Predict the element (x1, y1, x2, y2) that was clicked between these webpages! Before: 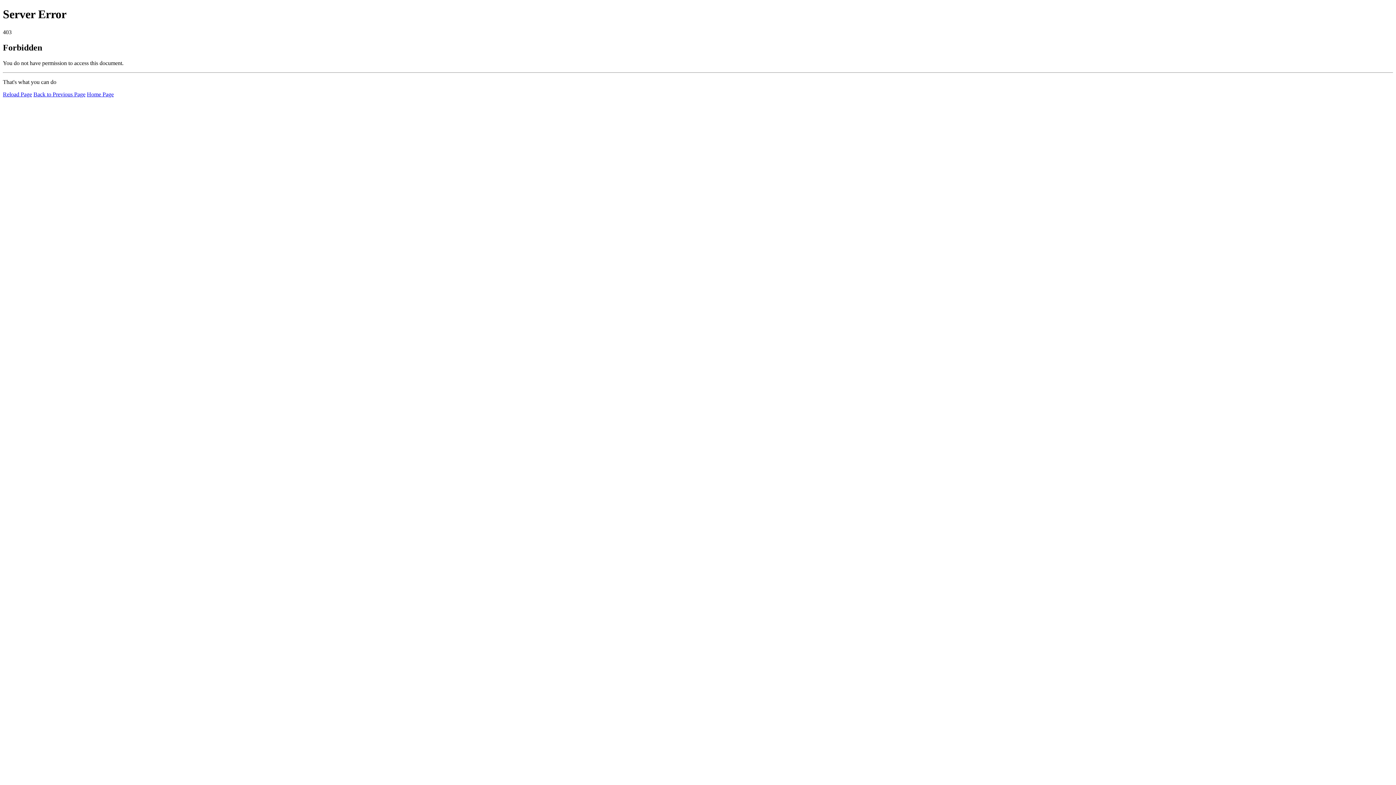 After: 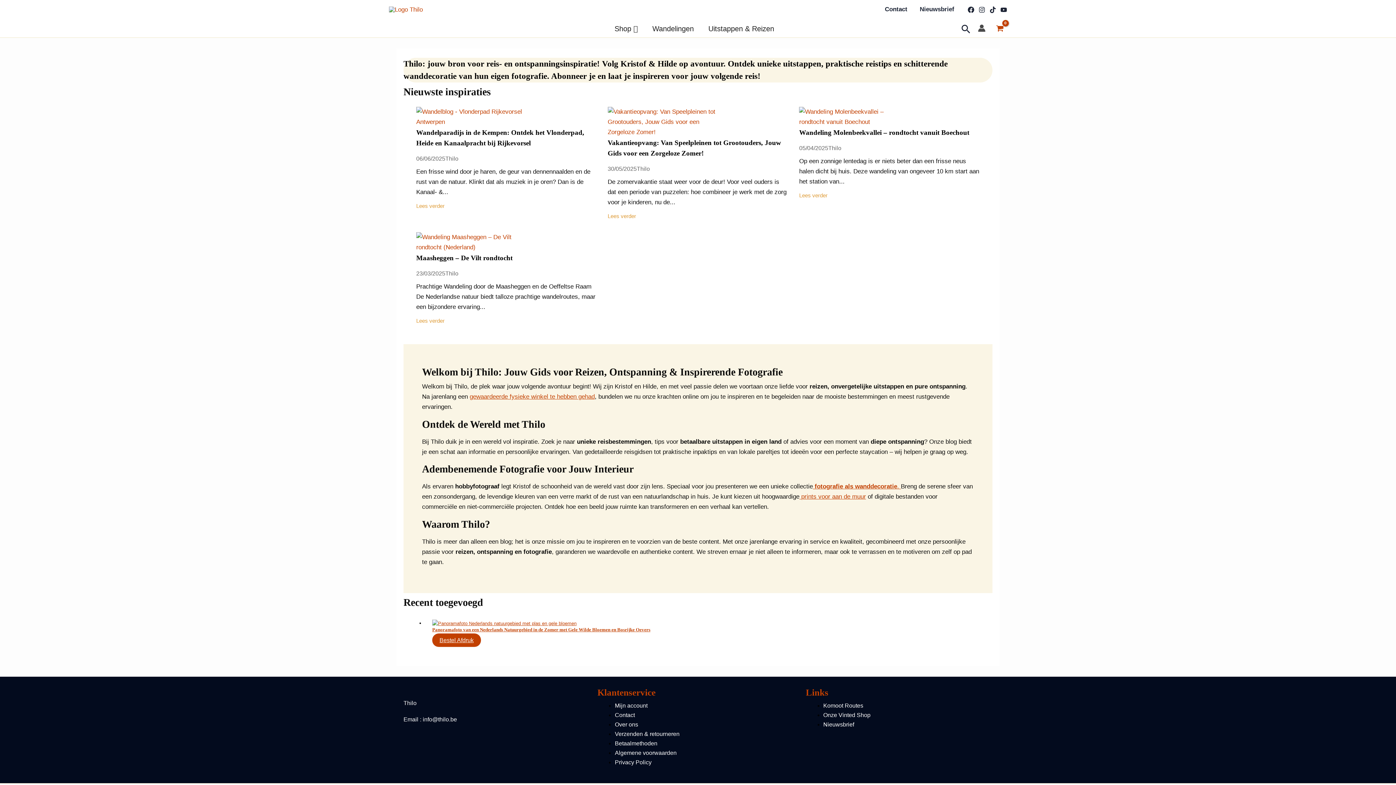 Action: bbox: (86, 91, 113, 97) label: Home Page